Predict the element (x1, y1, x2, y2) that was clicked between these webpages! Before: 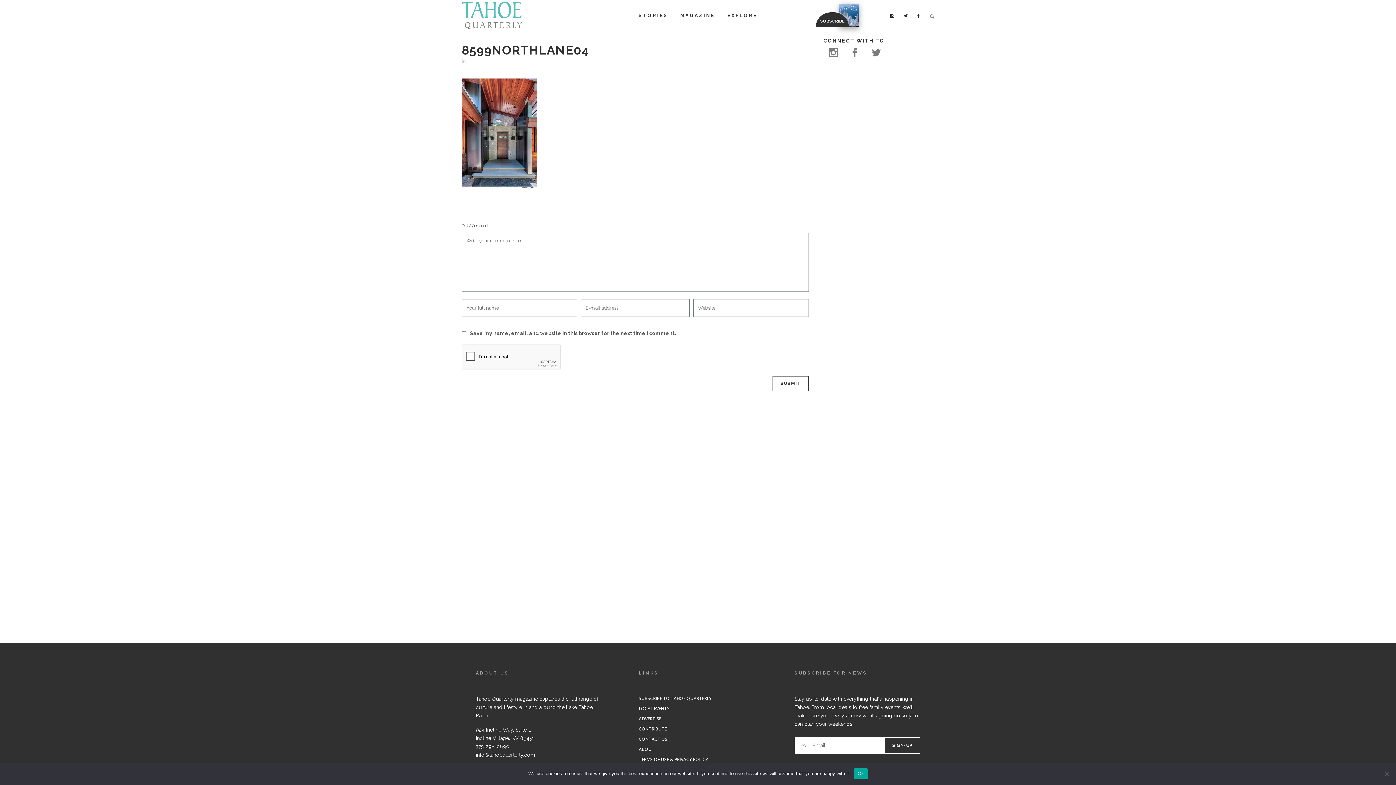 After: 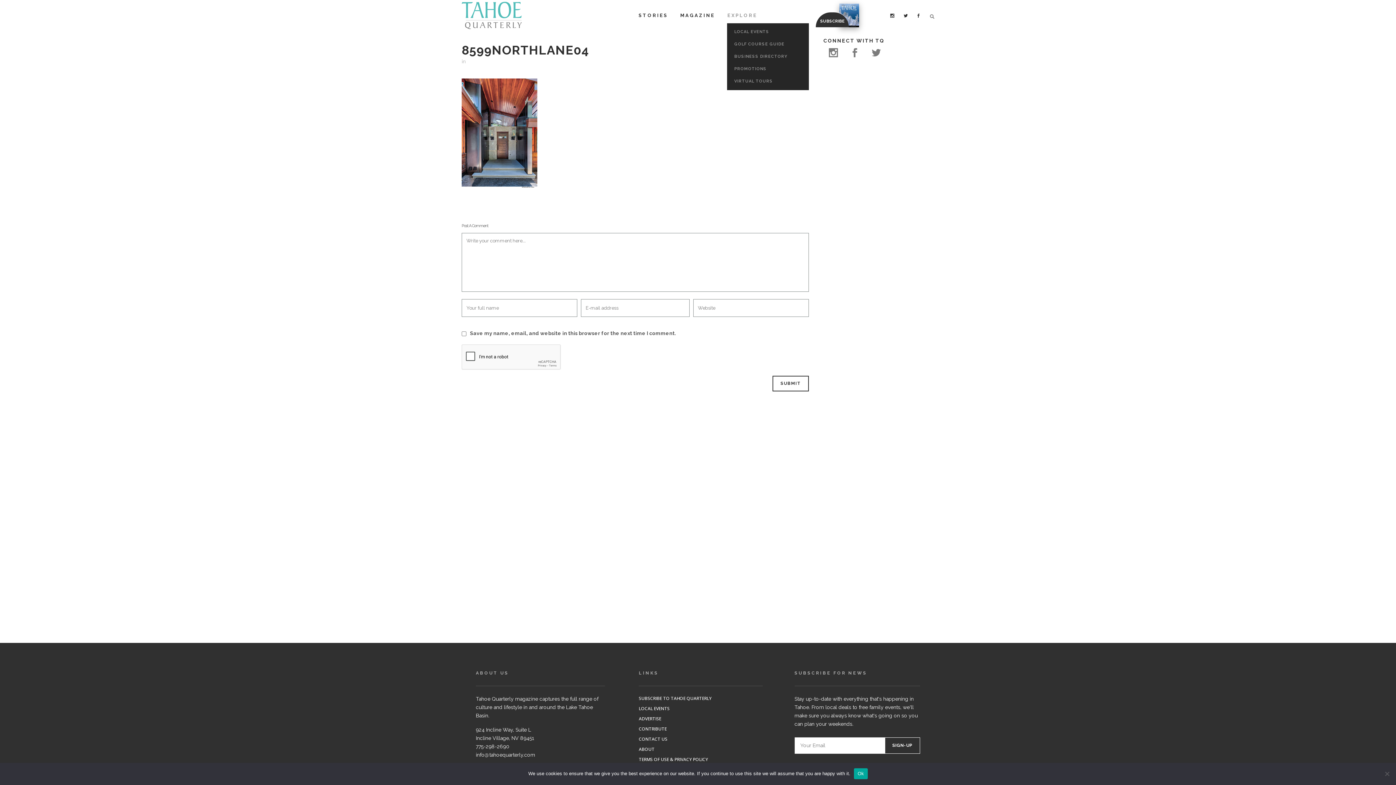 Action: bbox: (721, 0, 763, 30) label: EXPLORE